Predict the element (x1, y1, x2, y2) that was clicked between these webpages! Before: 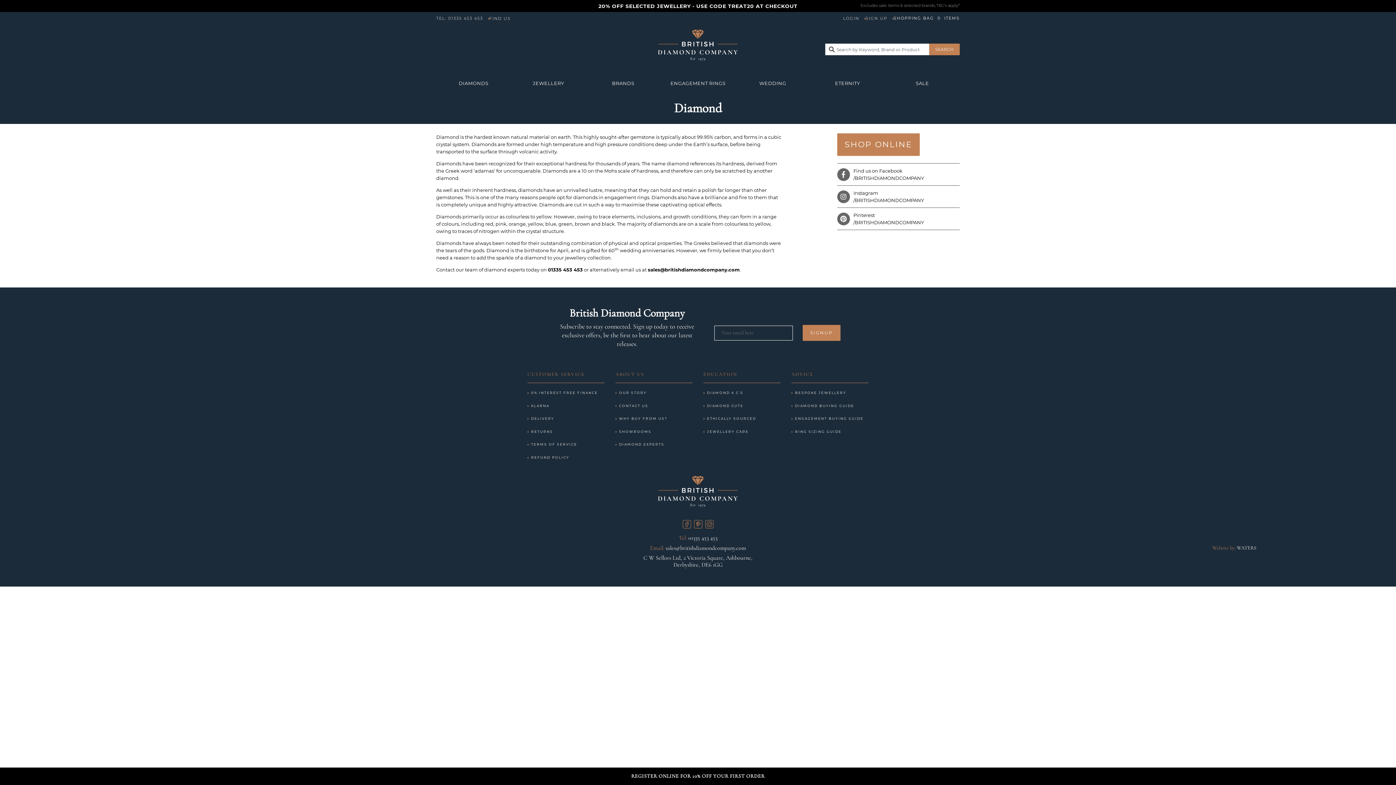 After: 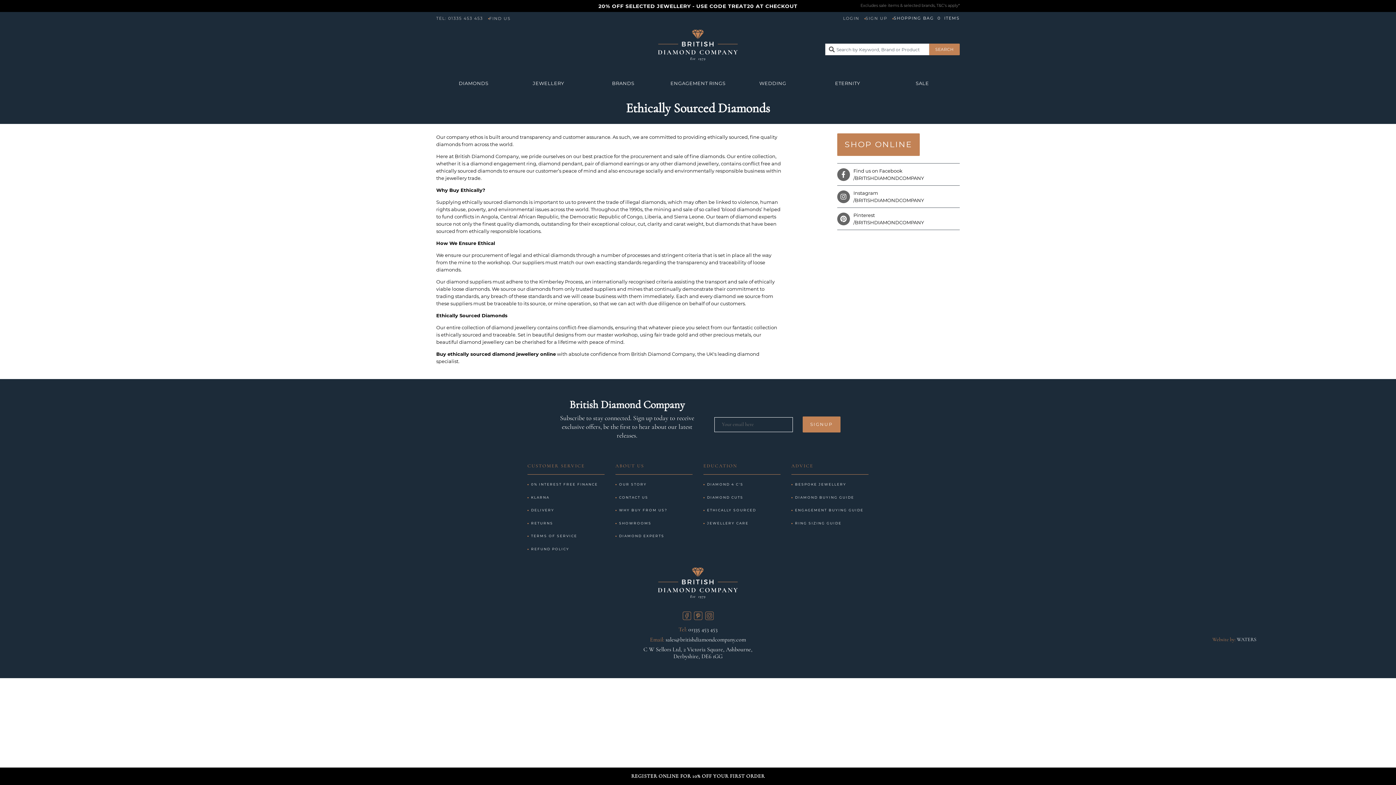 Action: label: ETHICALLY SOURCED bbox: (707, 416, 756, 420)